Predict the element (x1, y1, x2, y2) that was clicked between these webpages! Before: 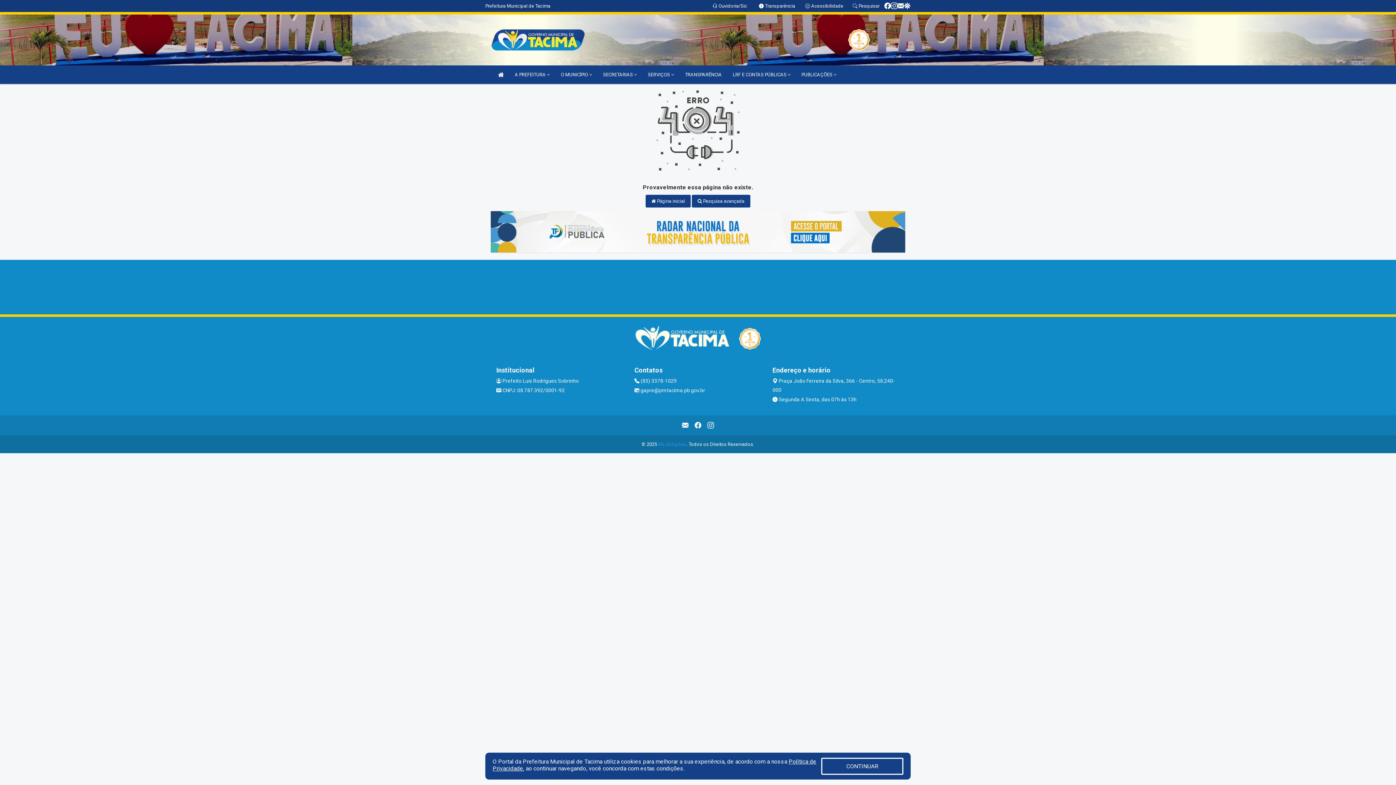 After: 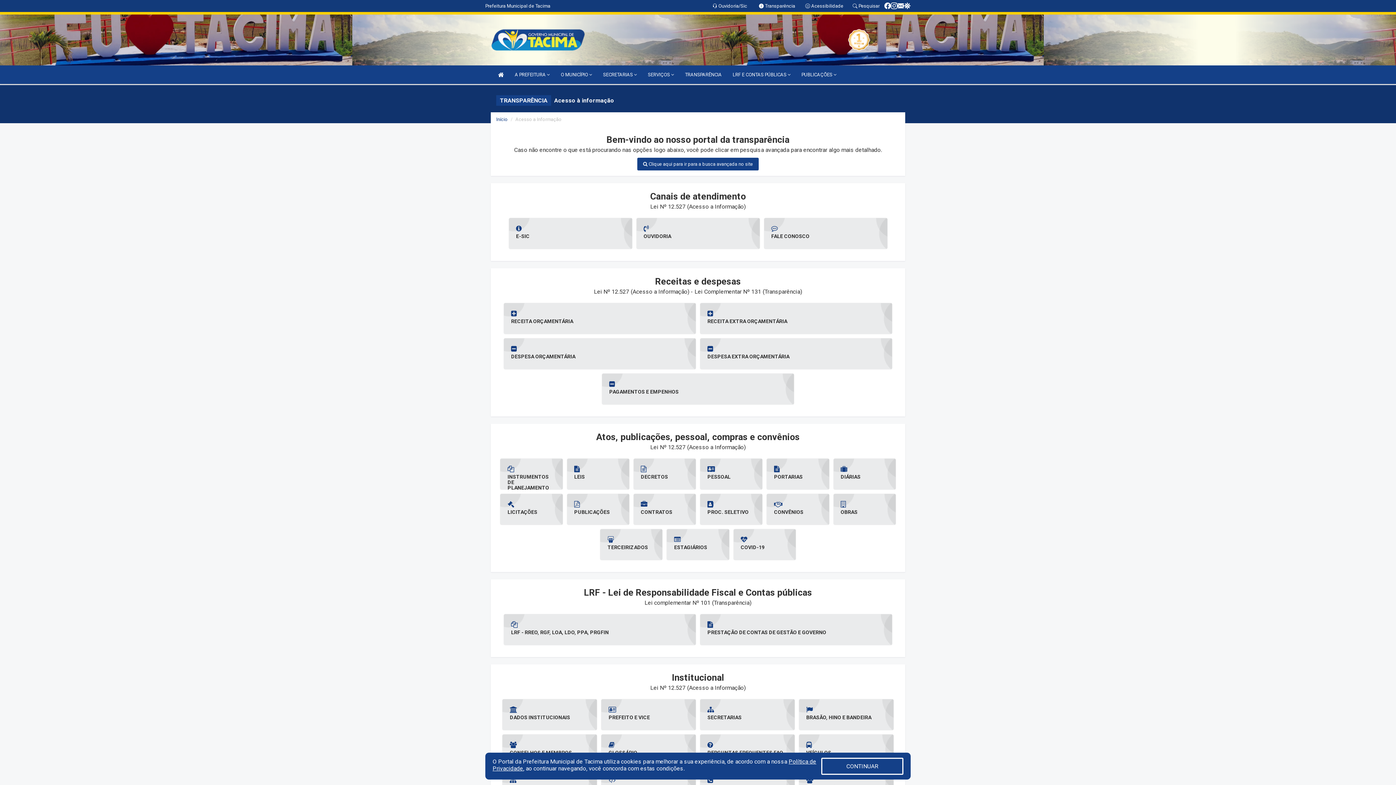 Action: bbox: (759, 3, 795, 8) label:  Transparência